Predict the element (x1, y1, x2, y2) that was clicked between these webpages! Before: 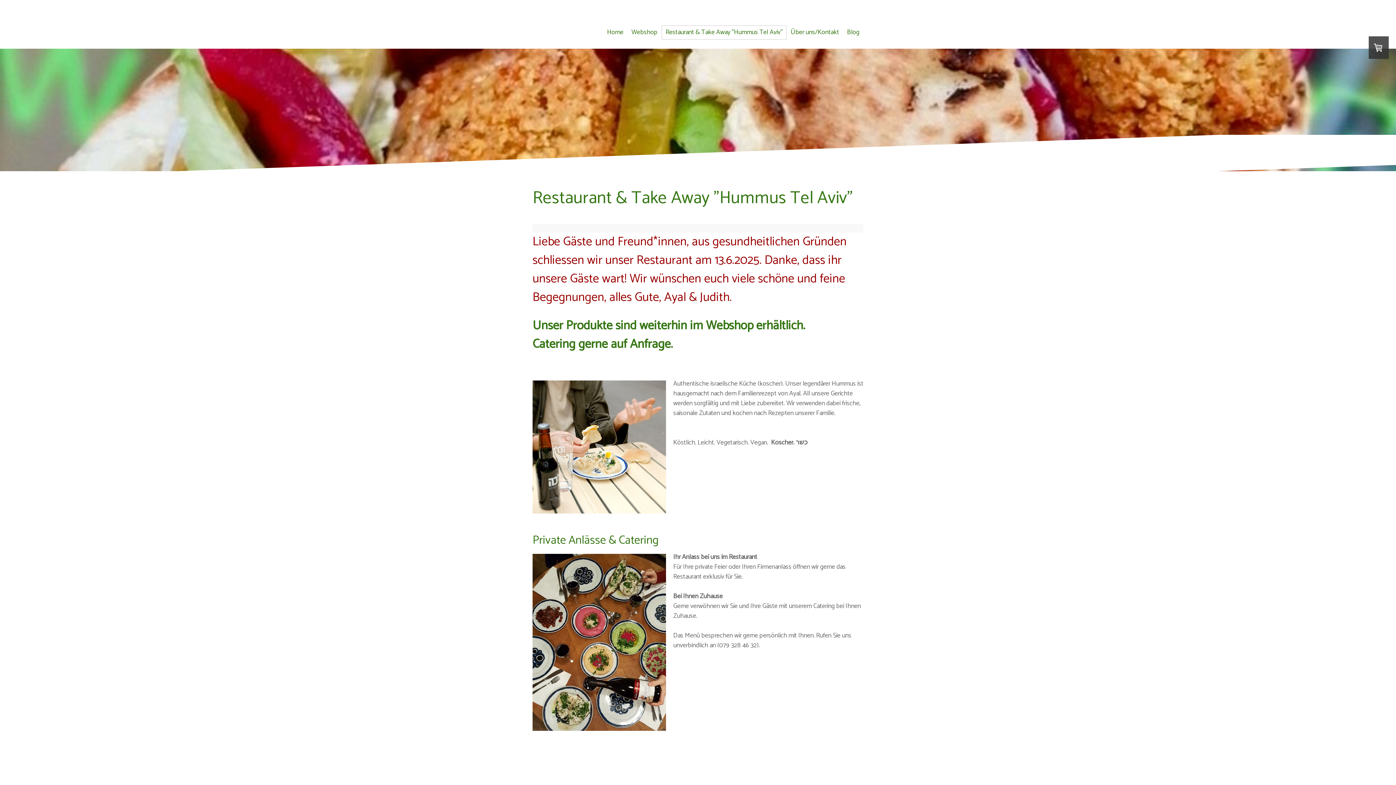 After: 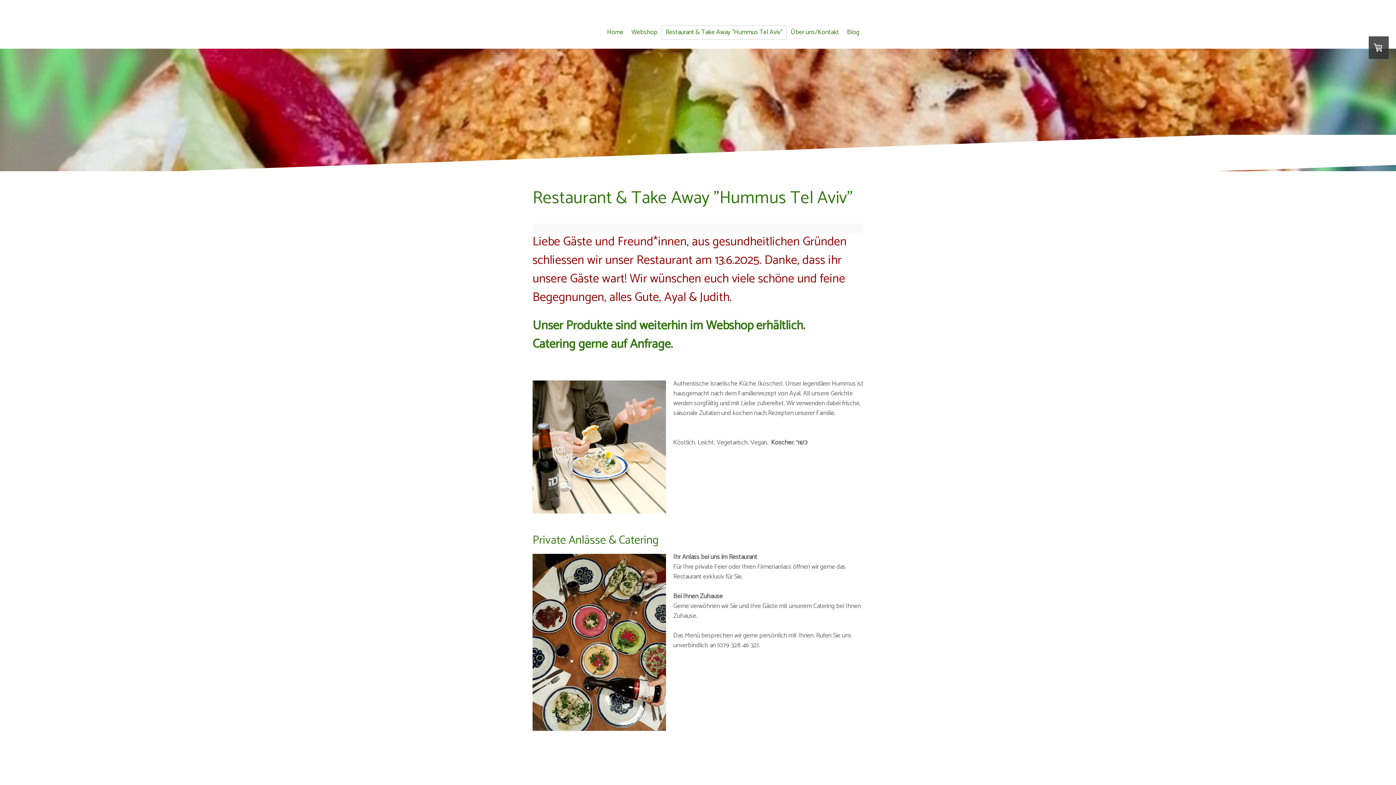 Action: label: Restaurant & Take Away "Hummus Tel Aviv" bbox: (661, 25, 786, 39)